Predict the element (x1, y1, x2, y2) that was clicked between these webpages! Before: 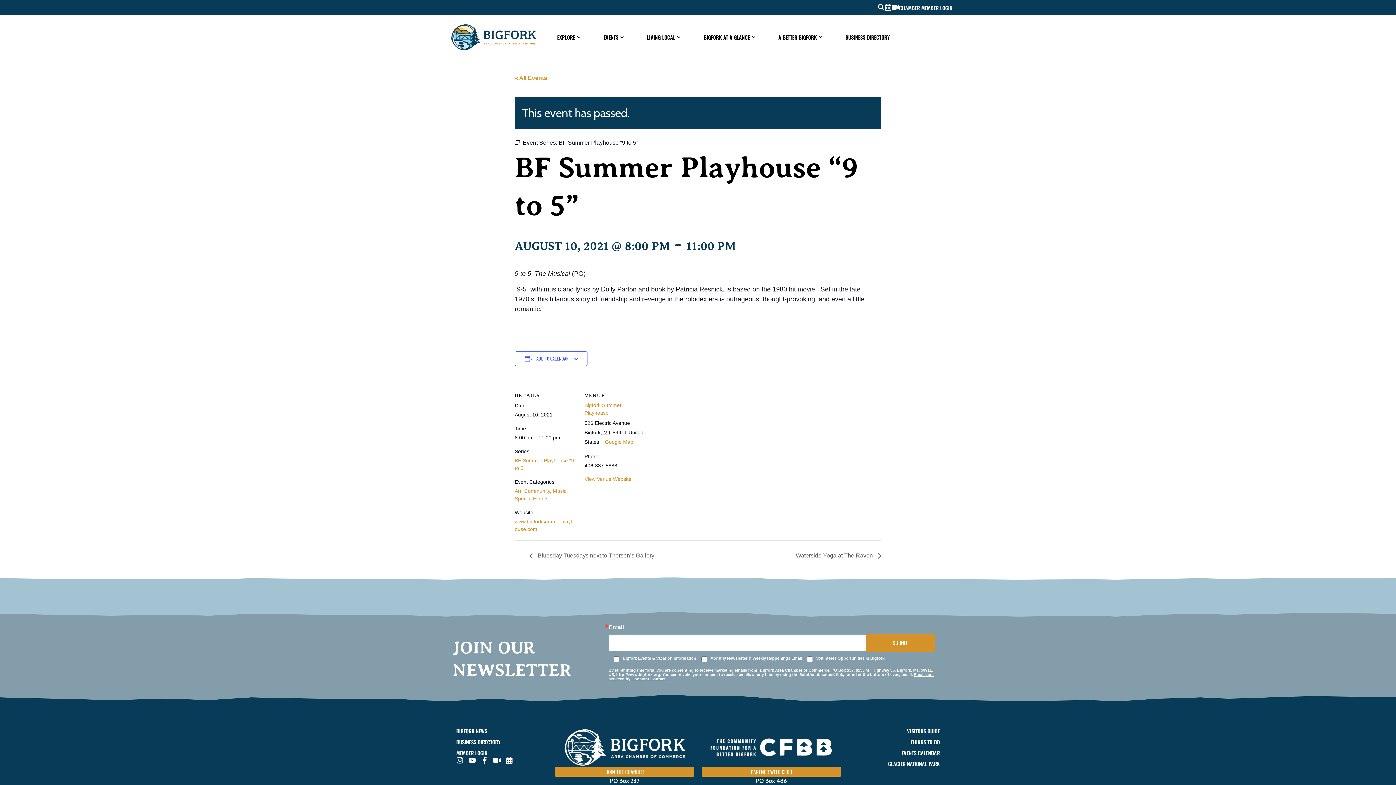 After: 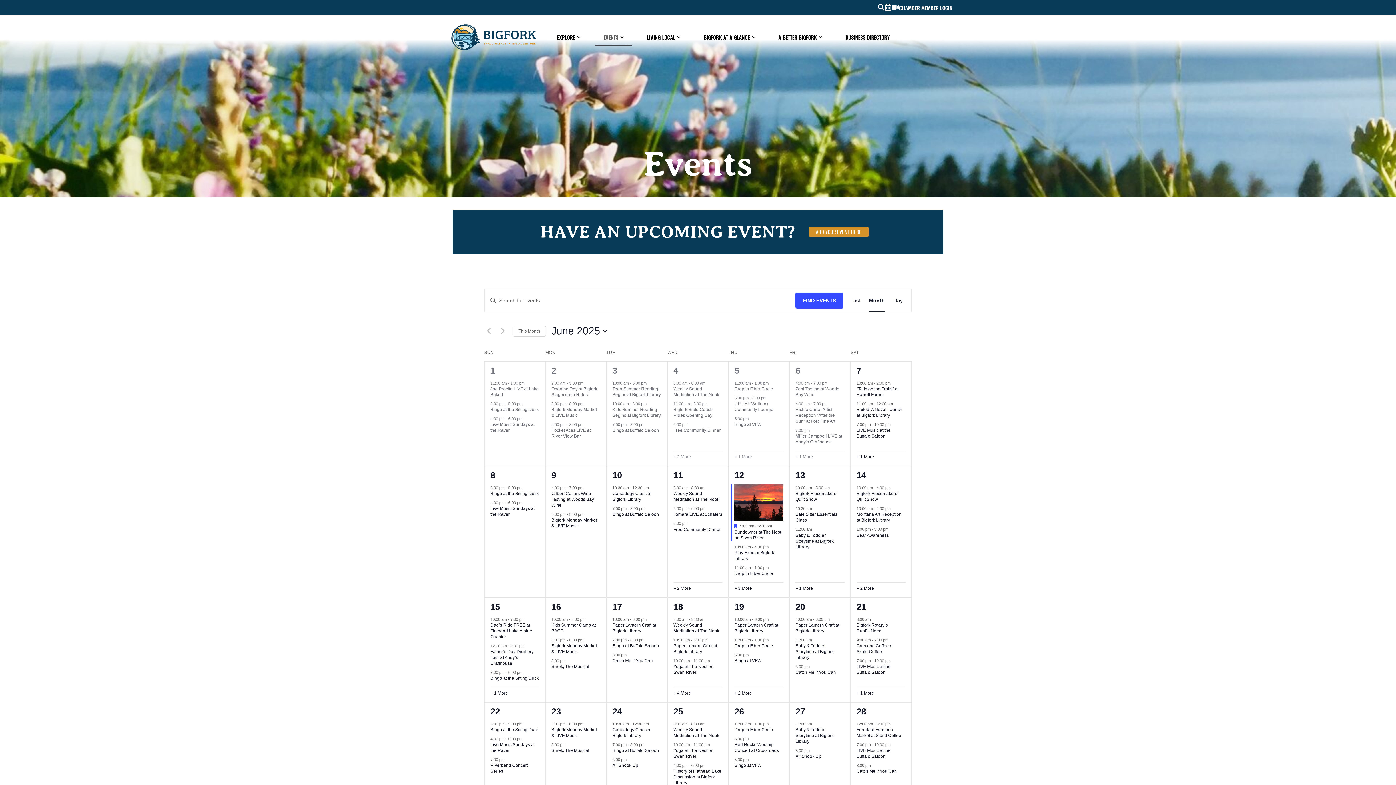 Action: bbox: (848, 749, 940, 757) label: EVENTS CALENDAR